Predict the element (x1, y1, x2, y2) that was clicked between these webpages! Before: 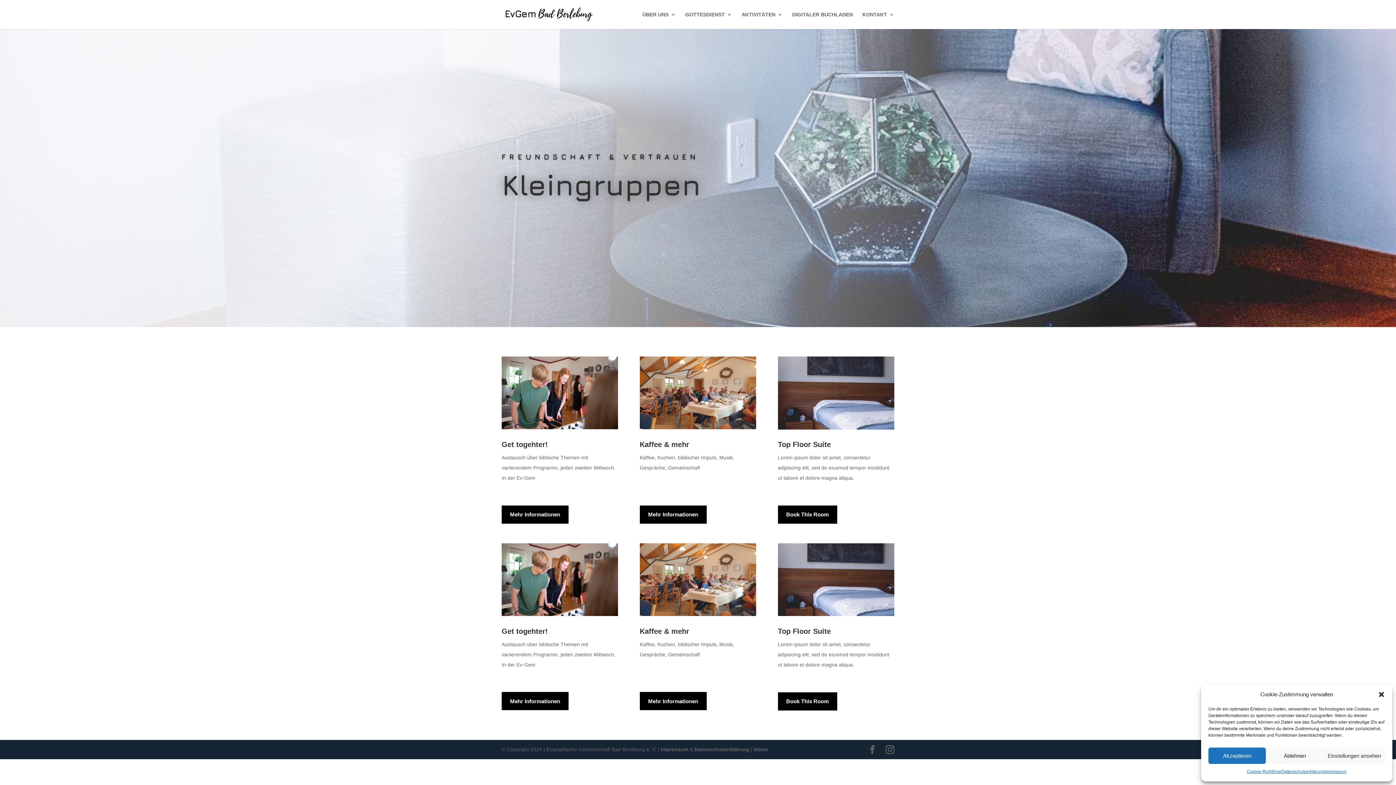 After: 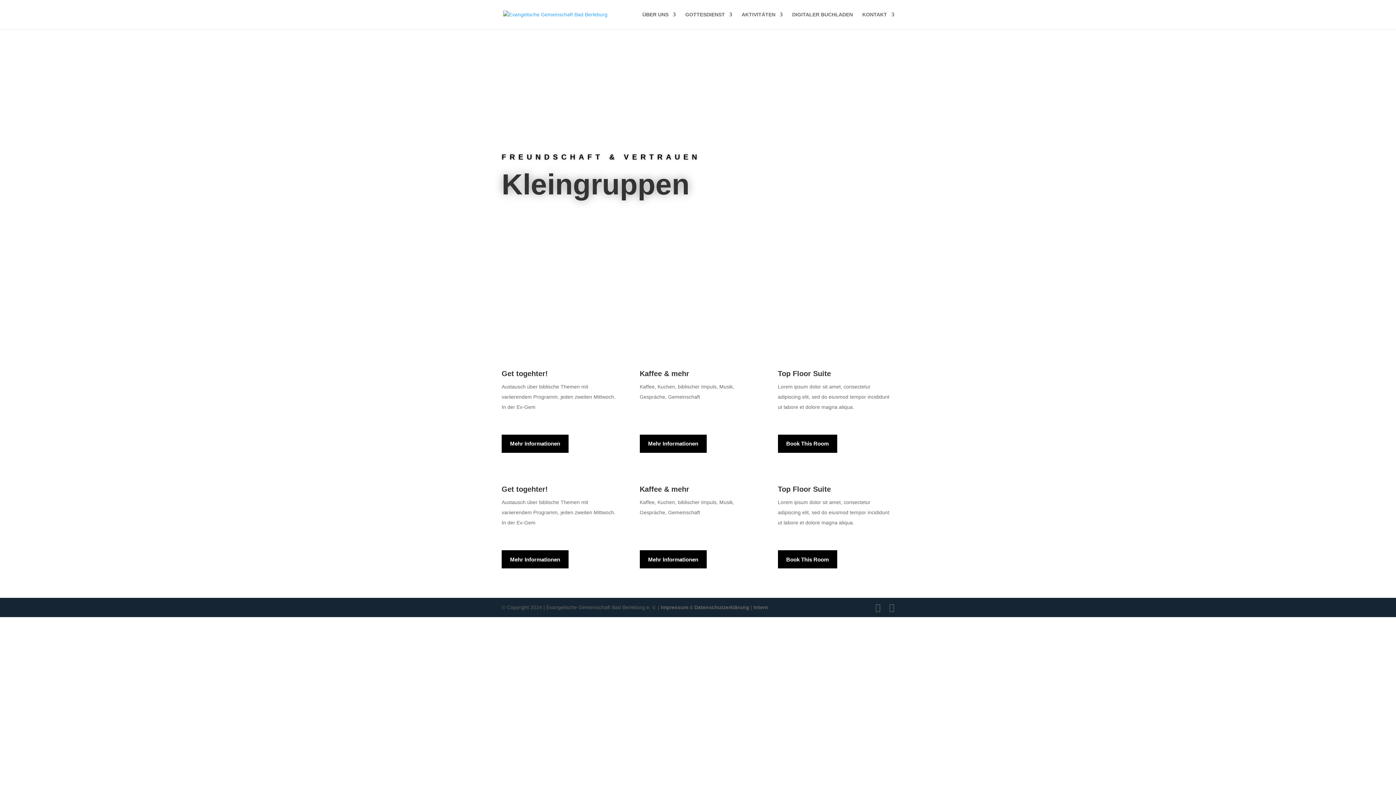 Action: label: Book This Room bbox: (778, 505, 837, 523)